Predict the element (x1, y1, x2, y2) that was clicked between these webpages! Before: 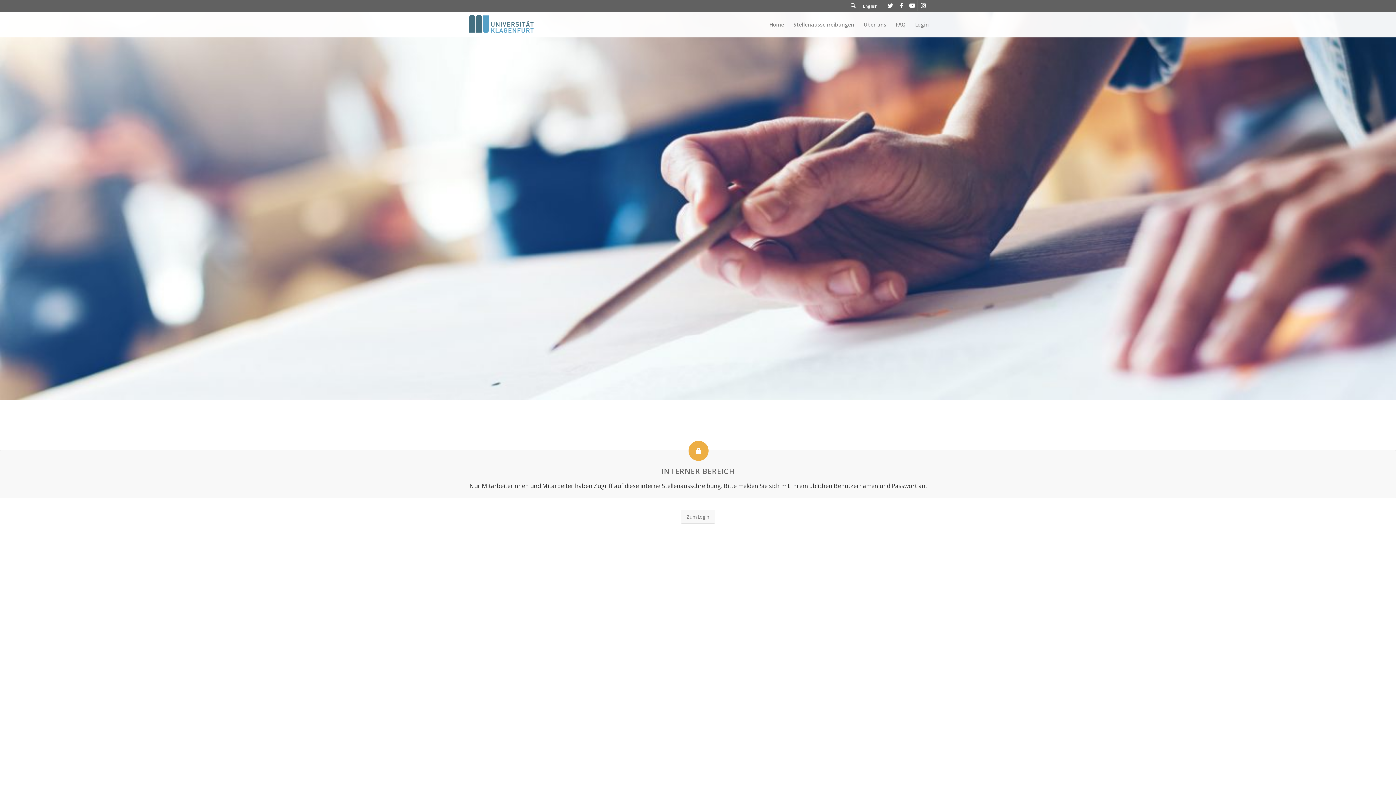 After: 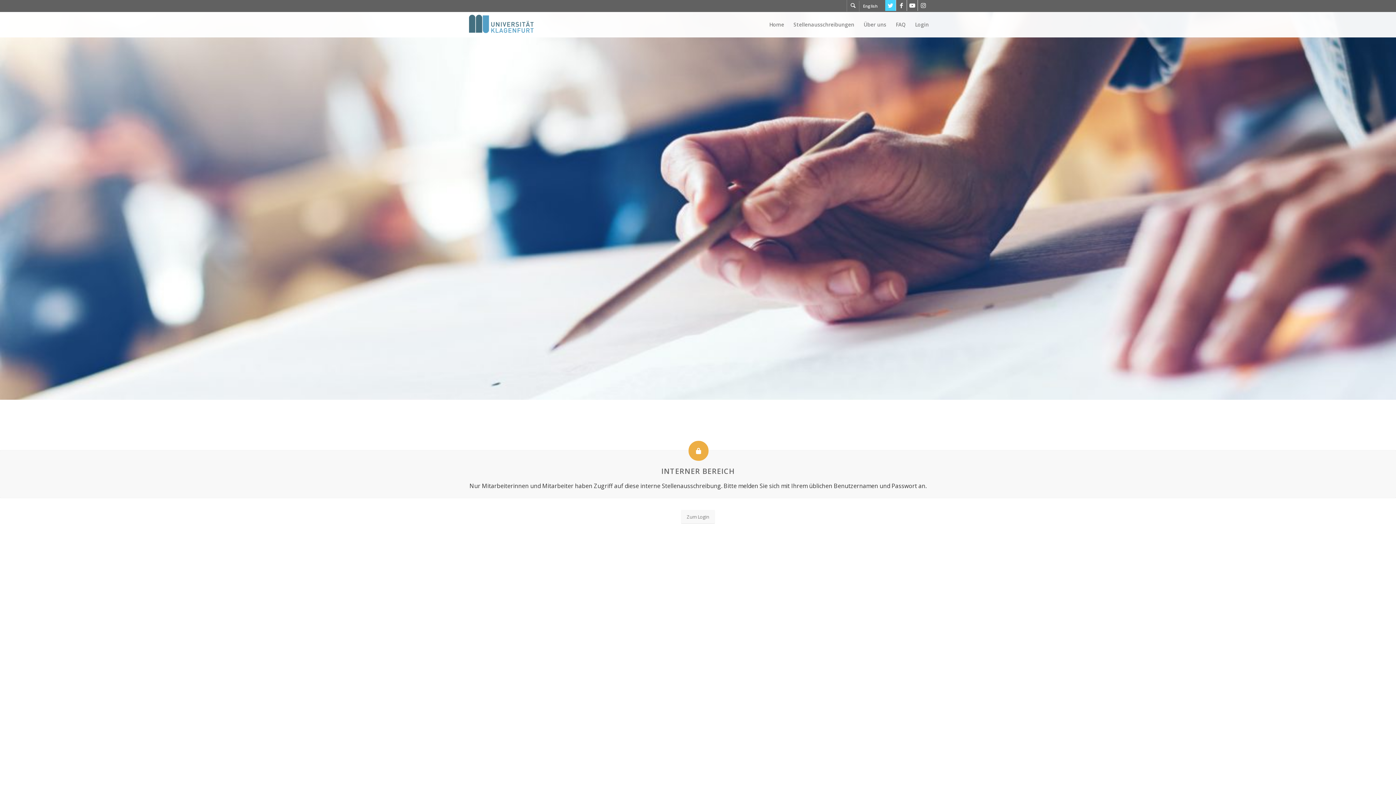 Action: bbox: (885, 0, 896, 10) label: Link zu Twitter